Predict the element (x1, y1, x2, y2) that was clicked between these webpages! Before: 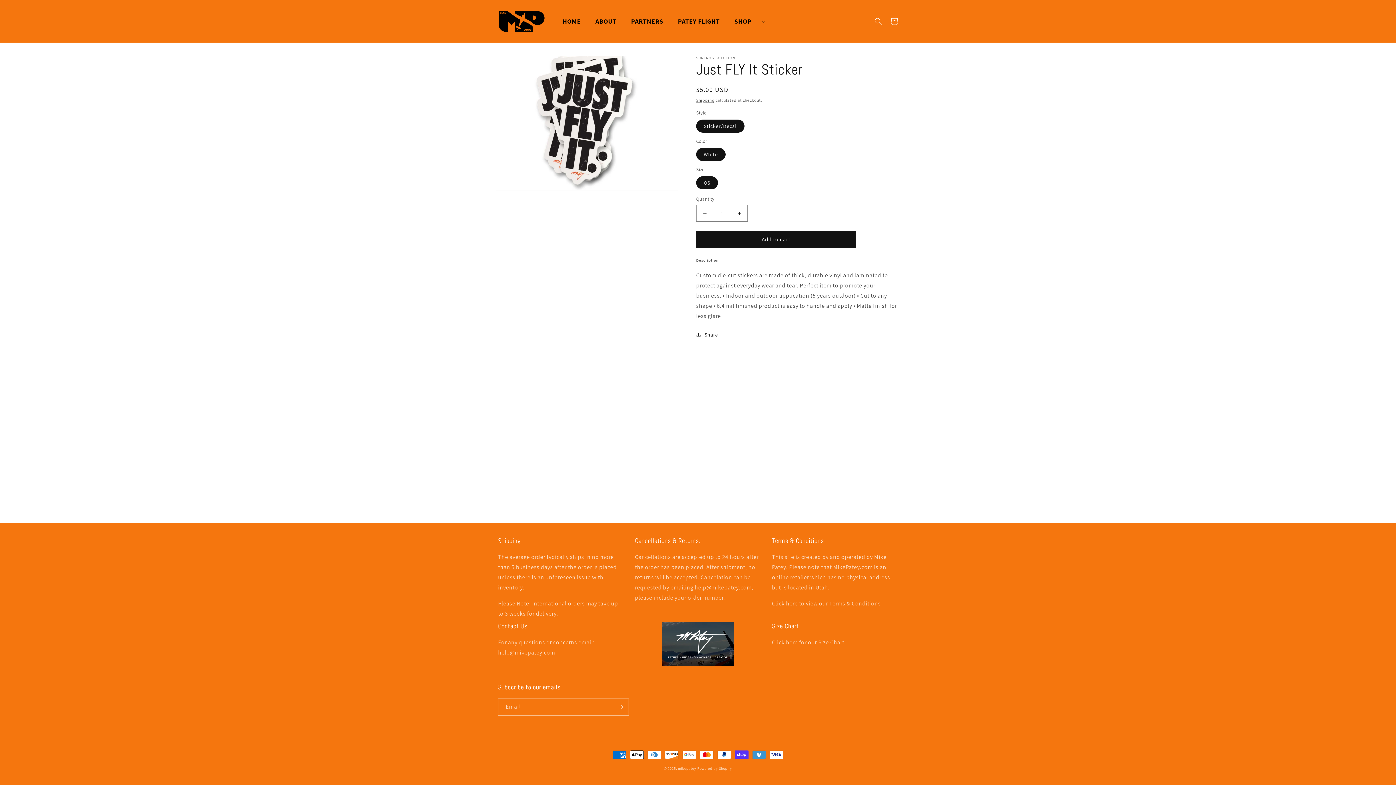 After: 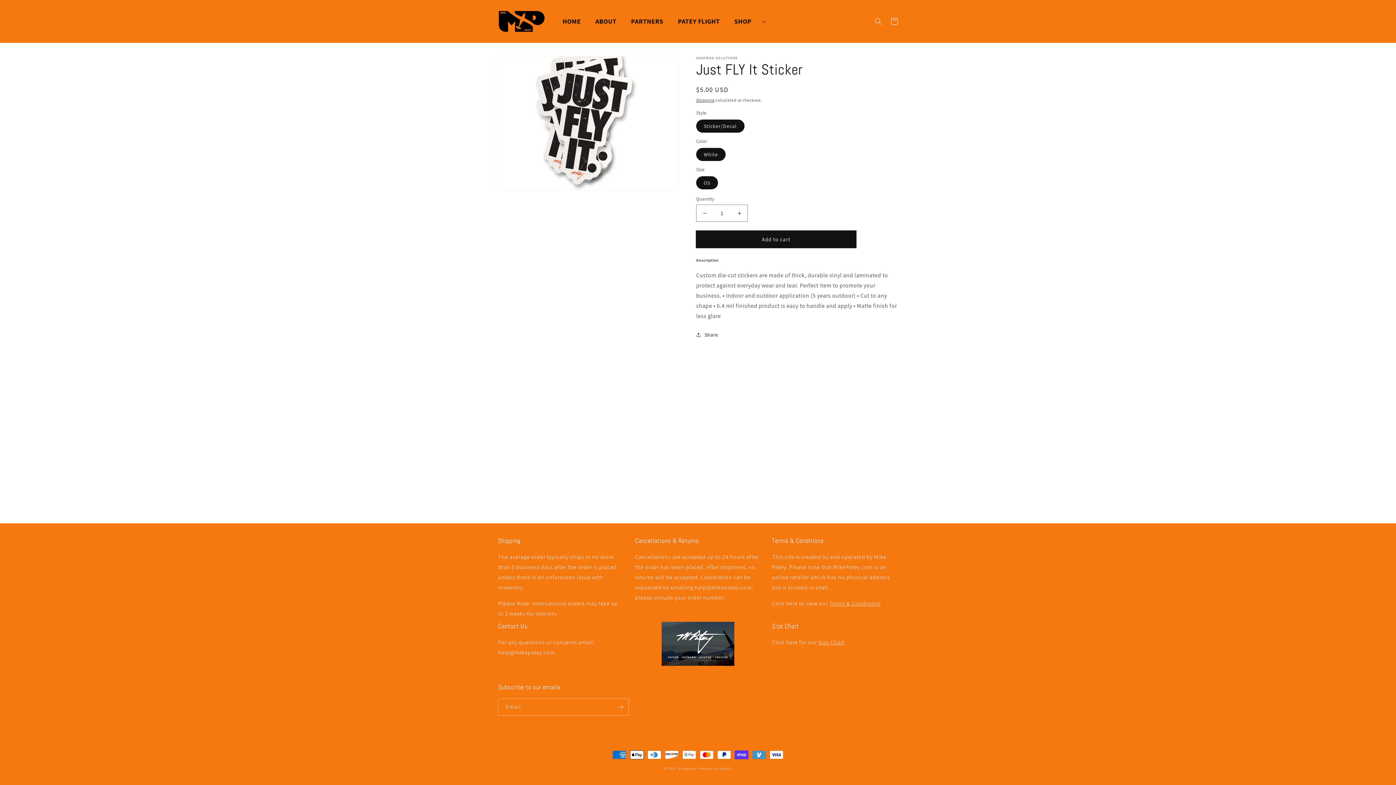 Action: label: Add to cart bbox: (696, 230, 856, 248)